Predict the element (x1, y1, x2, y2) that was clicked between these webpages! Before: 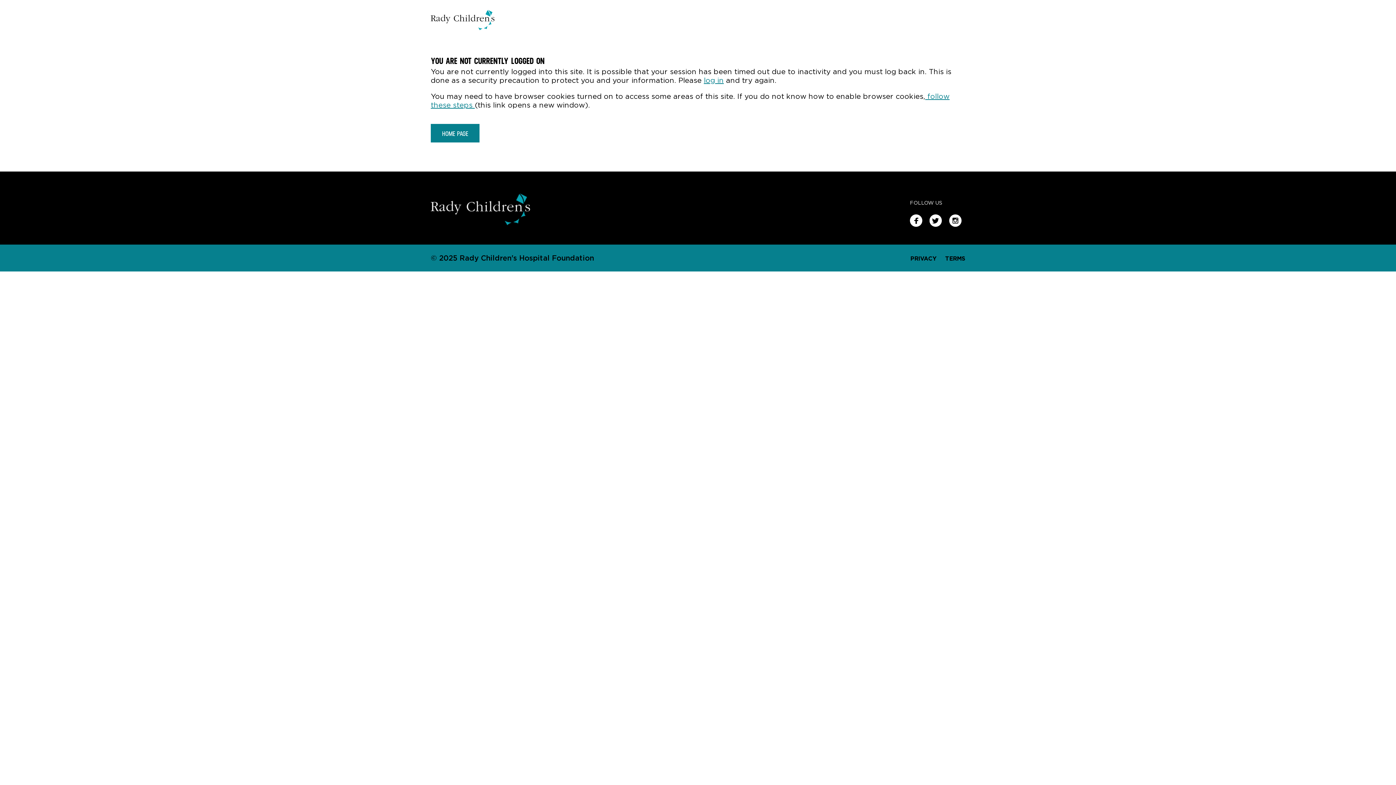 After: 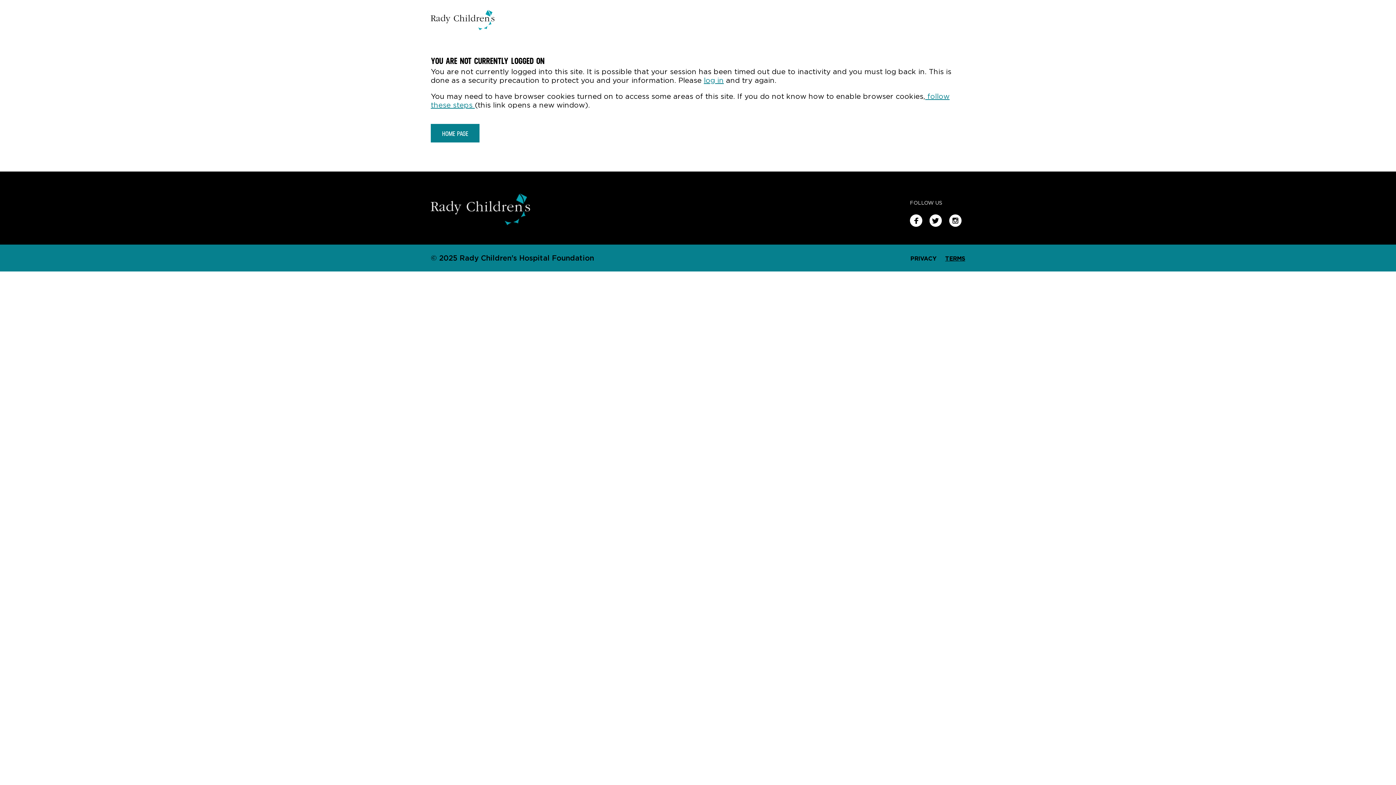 Action: label: TERMS bbox: (945, 255, 965, 262)